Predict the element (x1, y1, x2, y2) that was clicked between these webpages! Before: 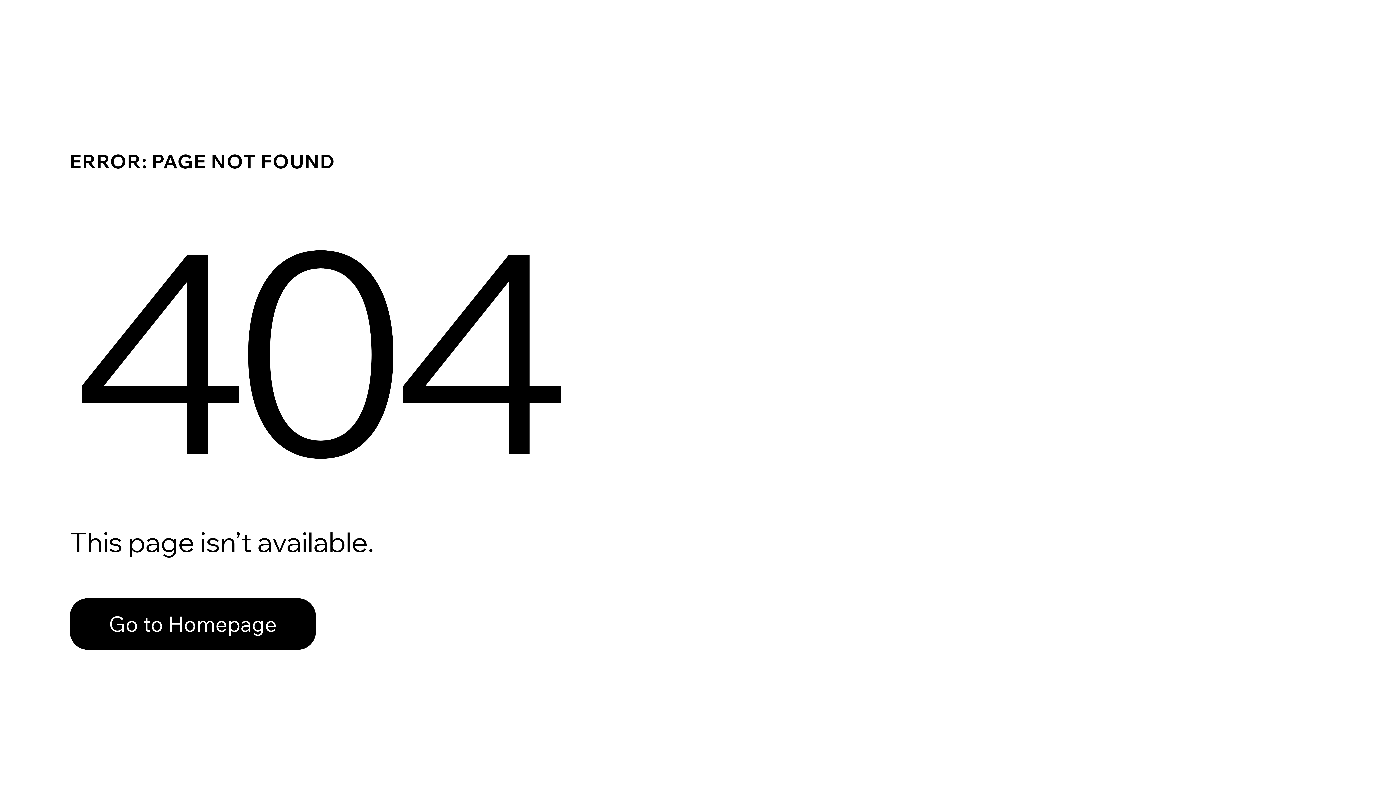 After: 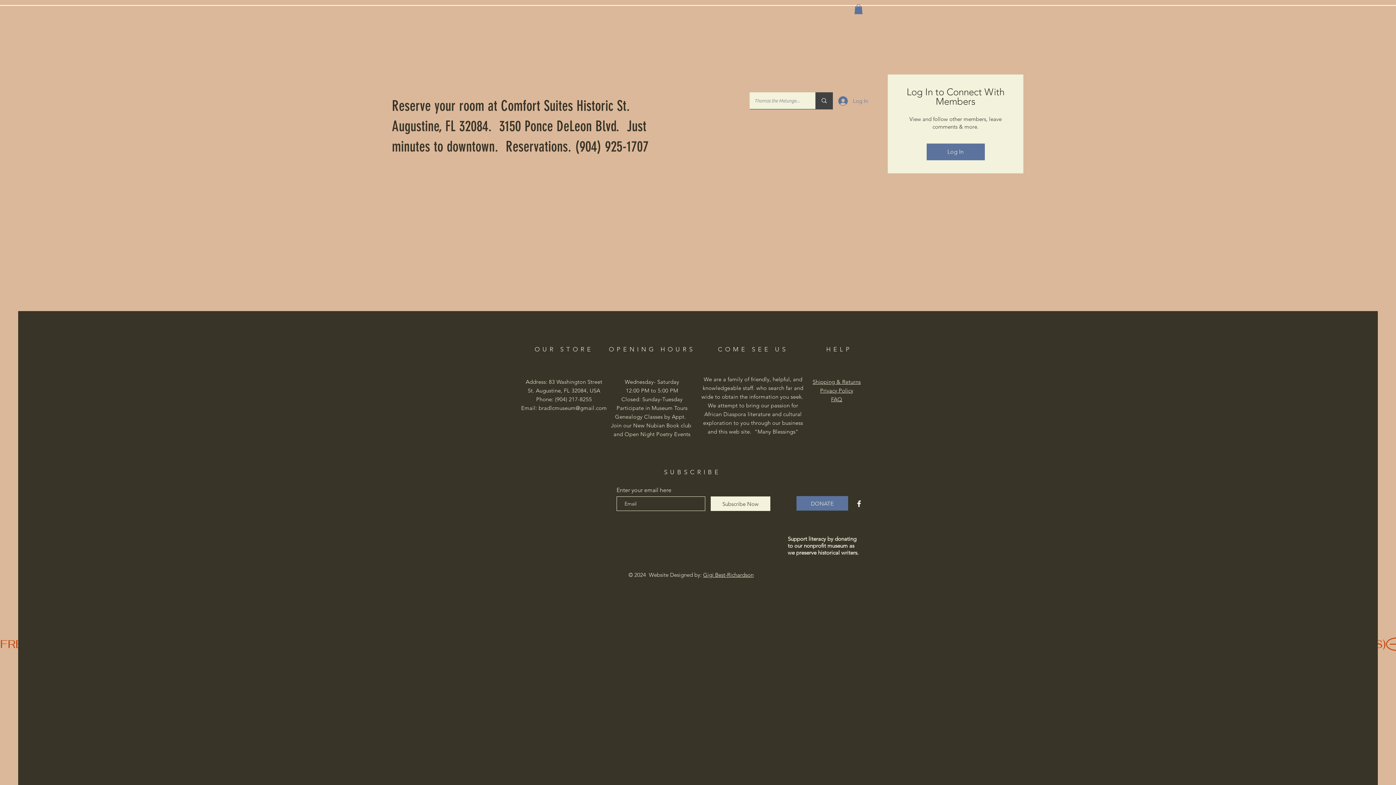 Action: bbox: (69, 582, 768, 659) label: Go to Homepage